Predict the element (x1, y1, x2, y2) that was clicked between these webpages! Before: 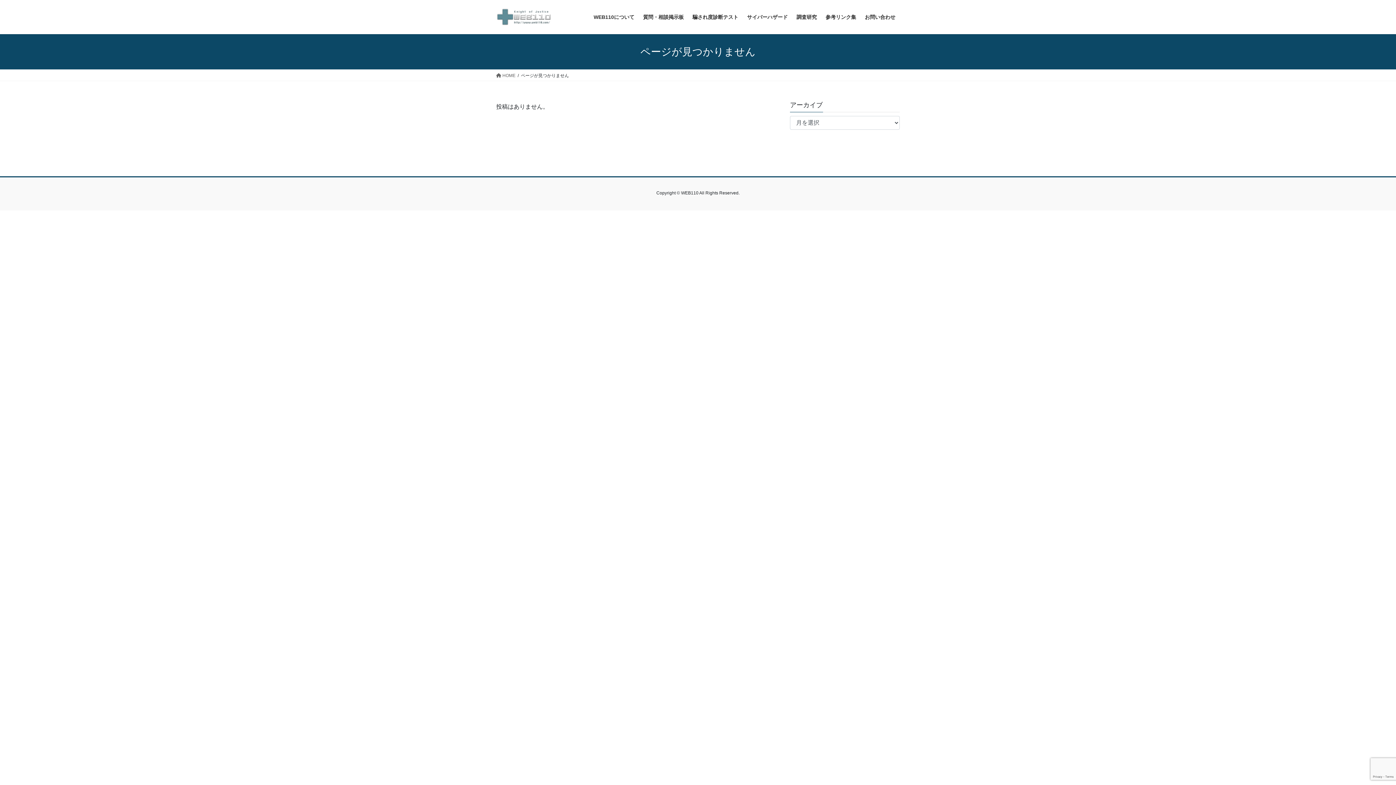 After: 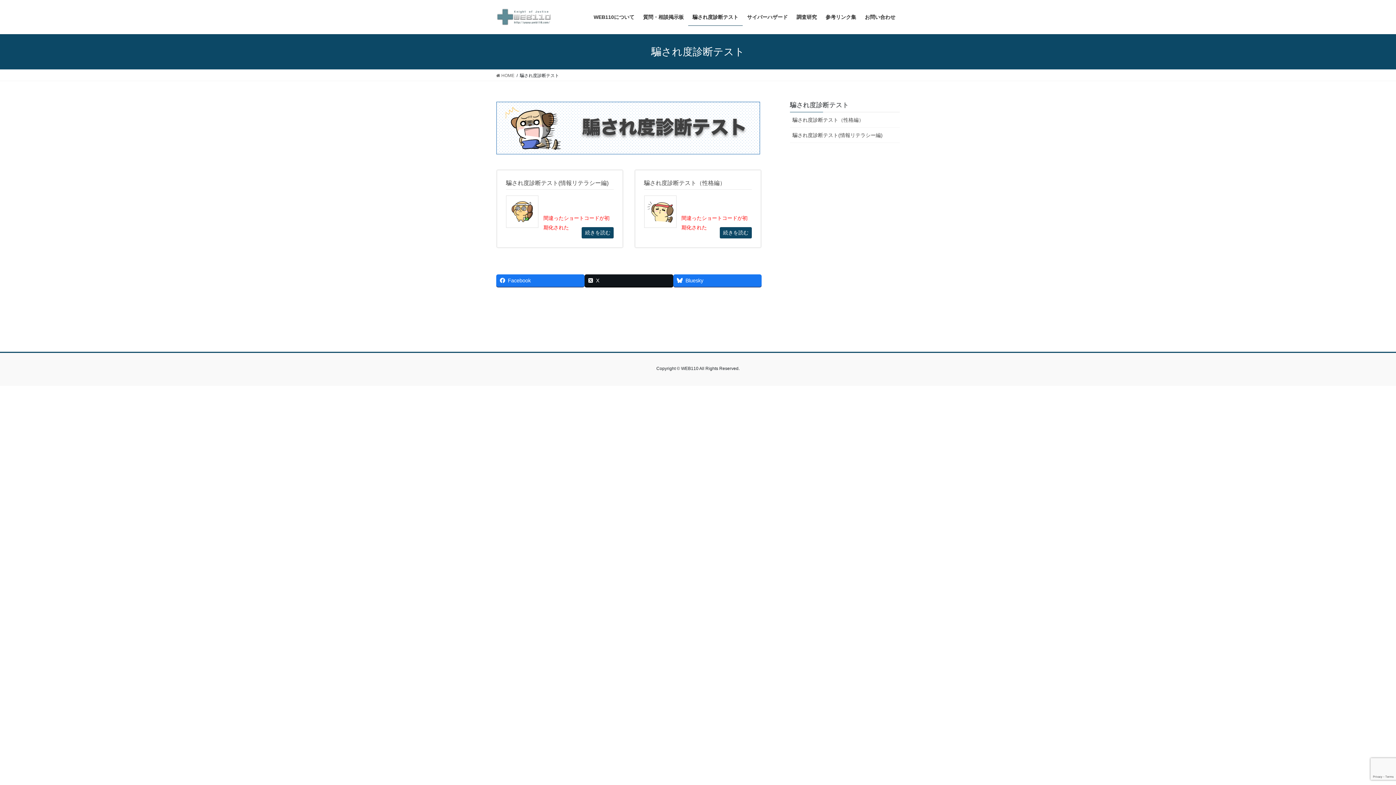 Action: label: 騙され度診断テスト bbox: (688, 8, 742, 25)